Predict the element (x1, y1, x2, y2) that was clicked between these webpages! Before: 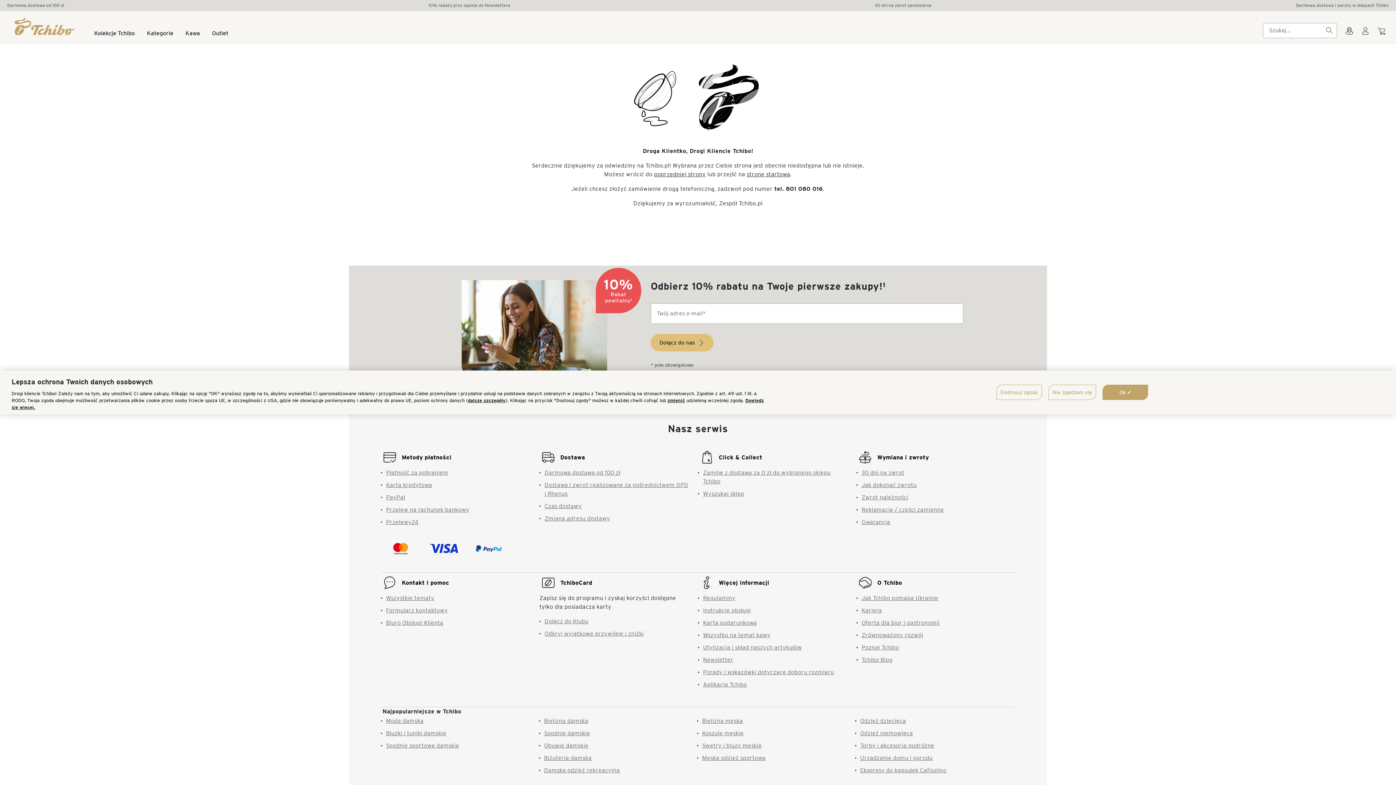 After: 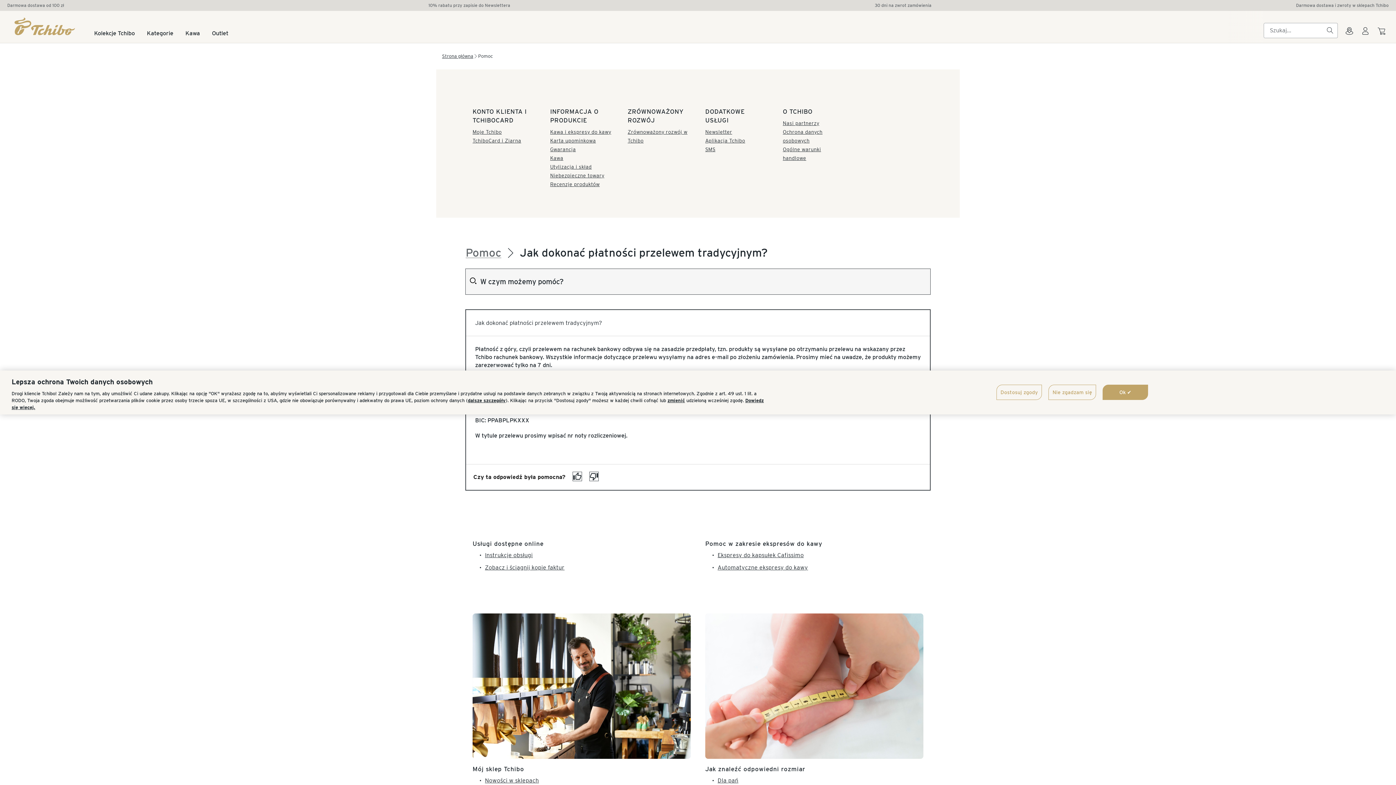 Action: label: Przelew na rachunek bankowy bbox: (386, 510, 469, 517)